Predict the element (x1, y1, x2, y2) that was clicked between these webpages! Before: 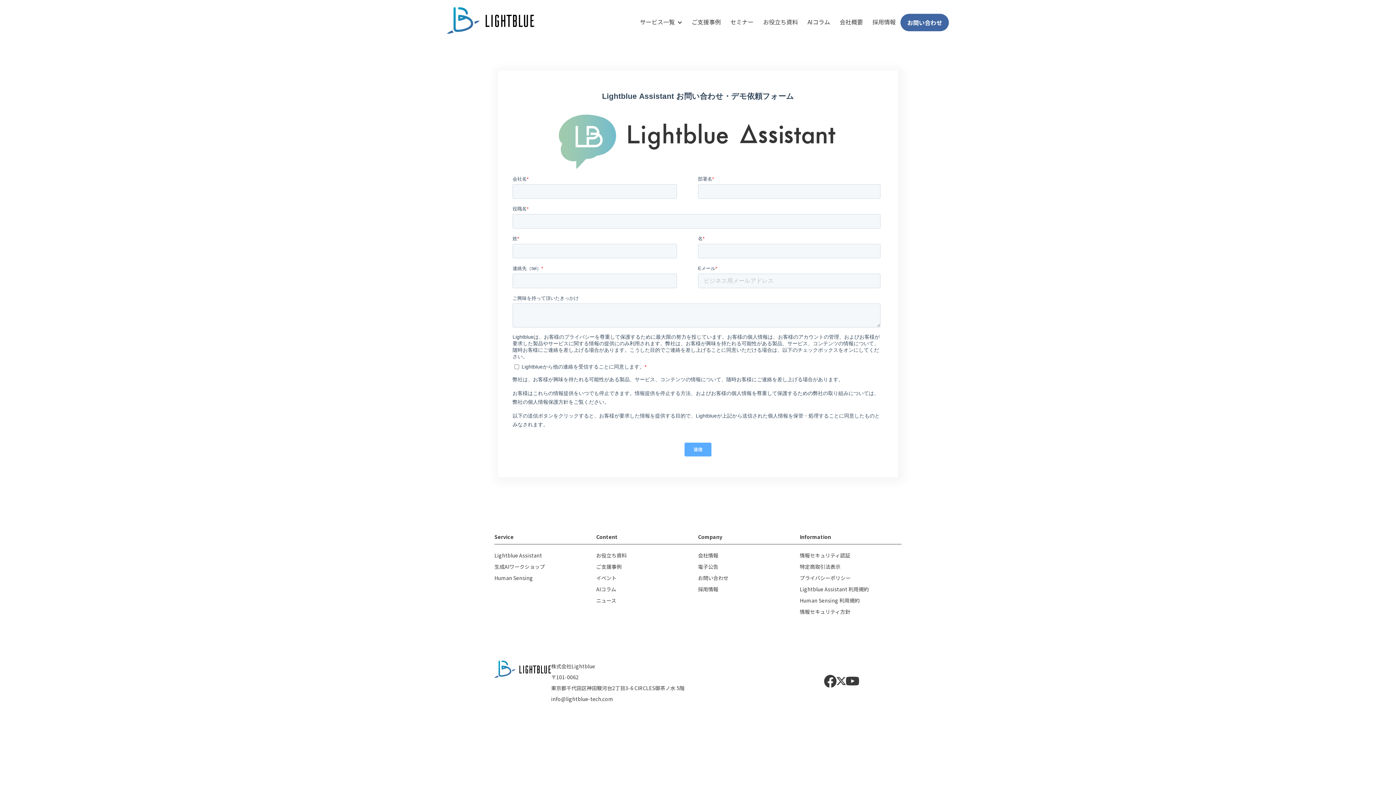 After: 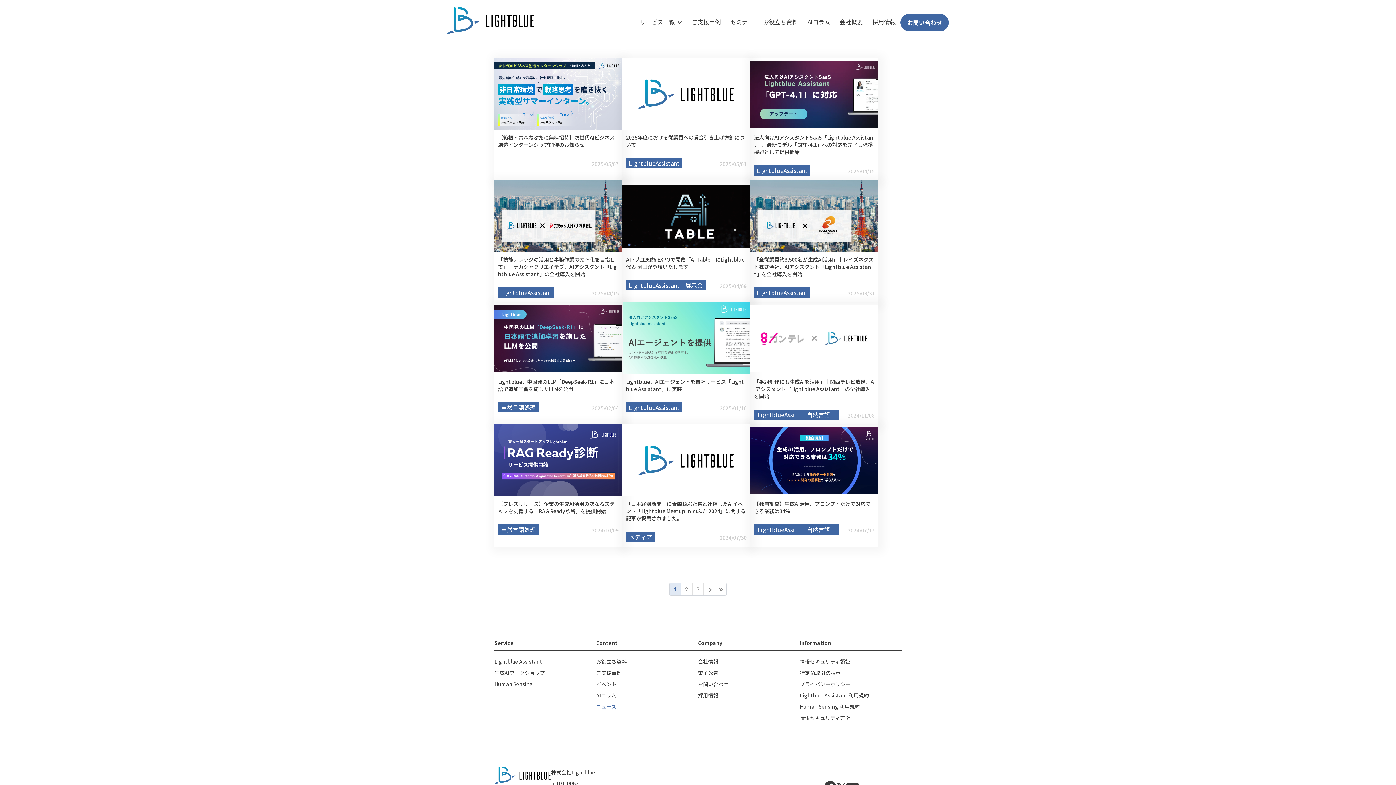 Action: bbox: (596, 597, 616, 604) label: ニュース